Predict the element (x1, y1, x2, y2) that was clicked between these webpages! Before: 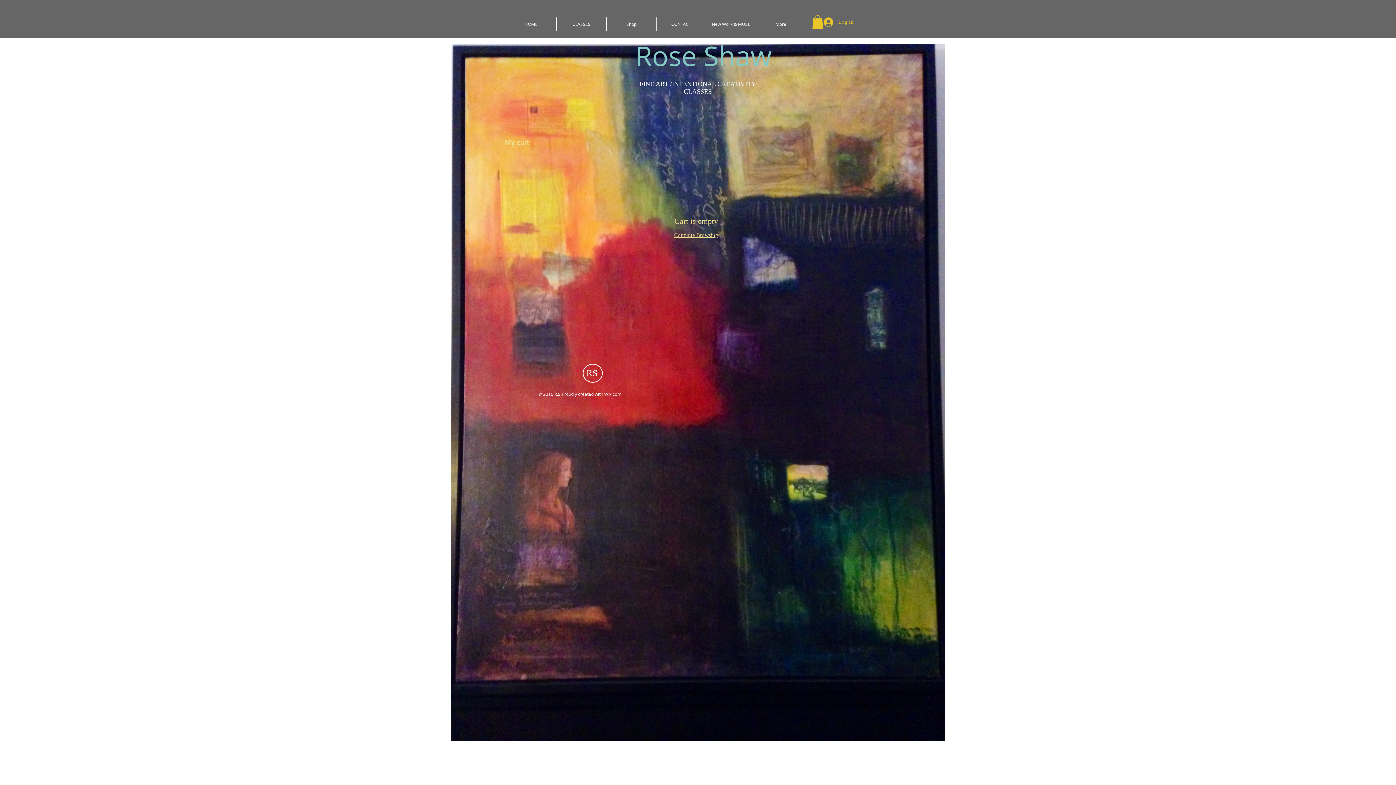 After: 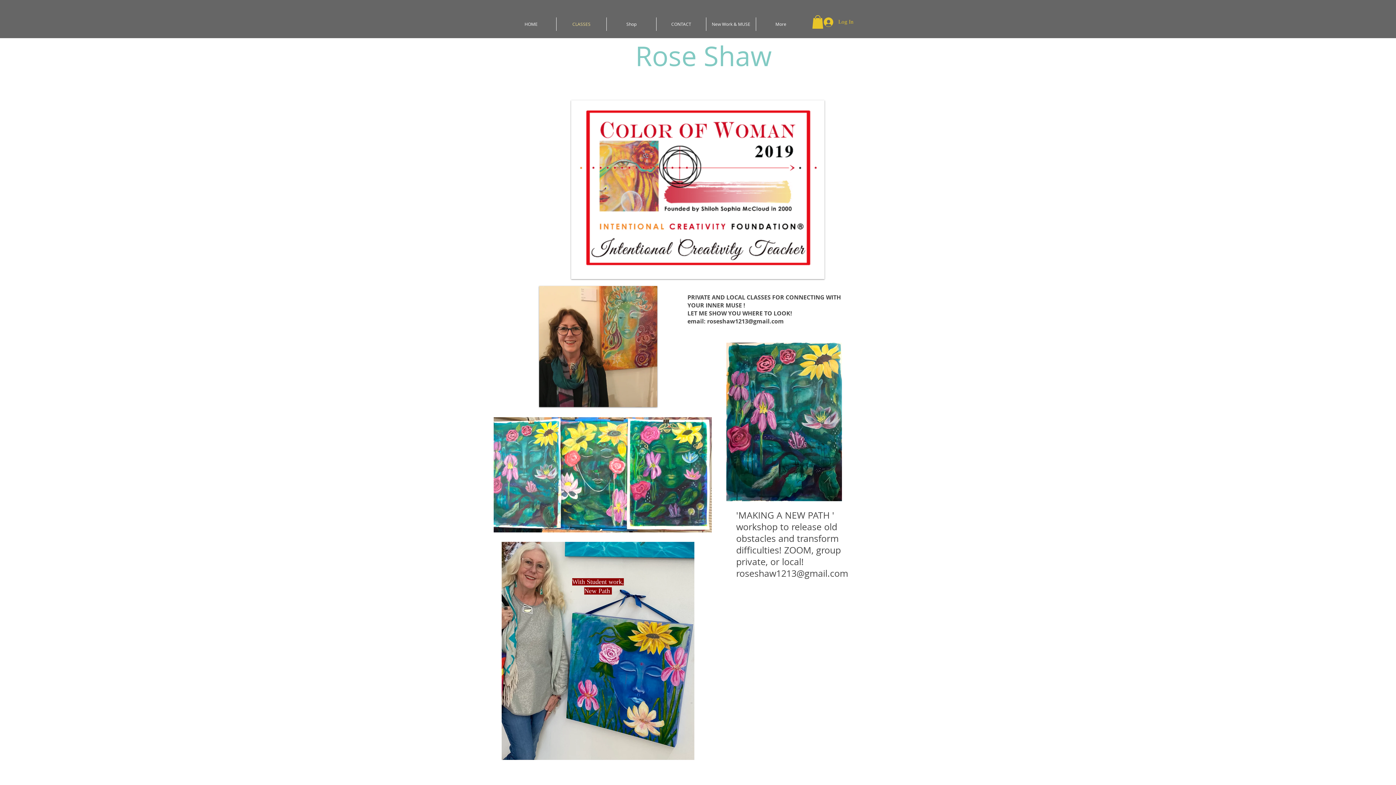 Action: bbox: (556, 17, 606, 30) label: CLASSES